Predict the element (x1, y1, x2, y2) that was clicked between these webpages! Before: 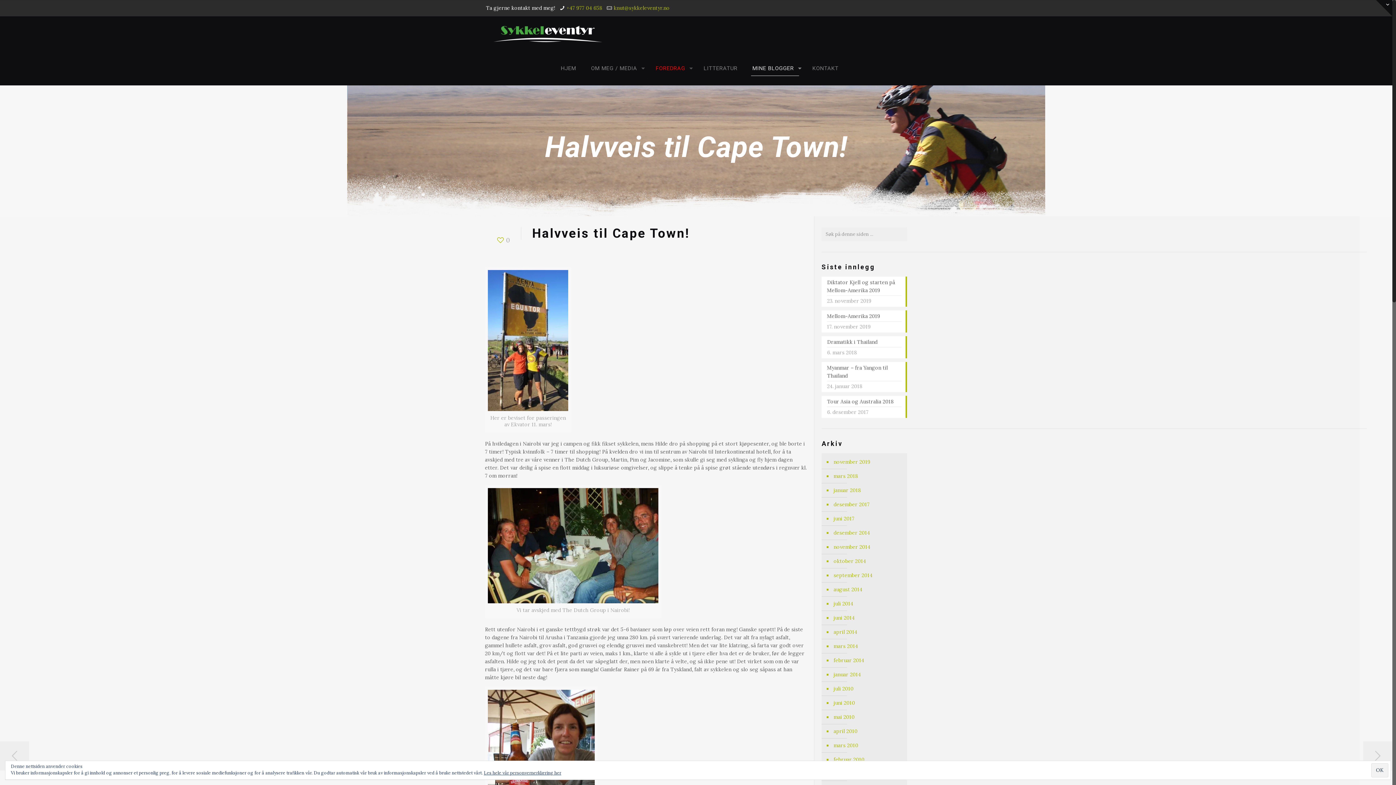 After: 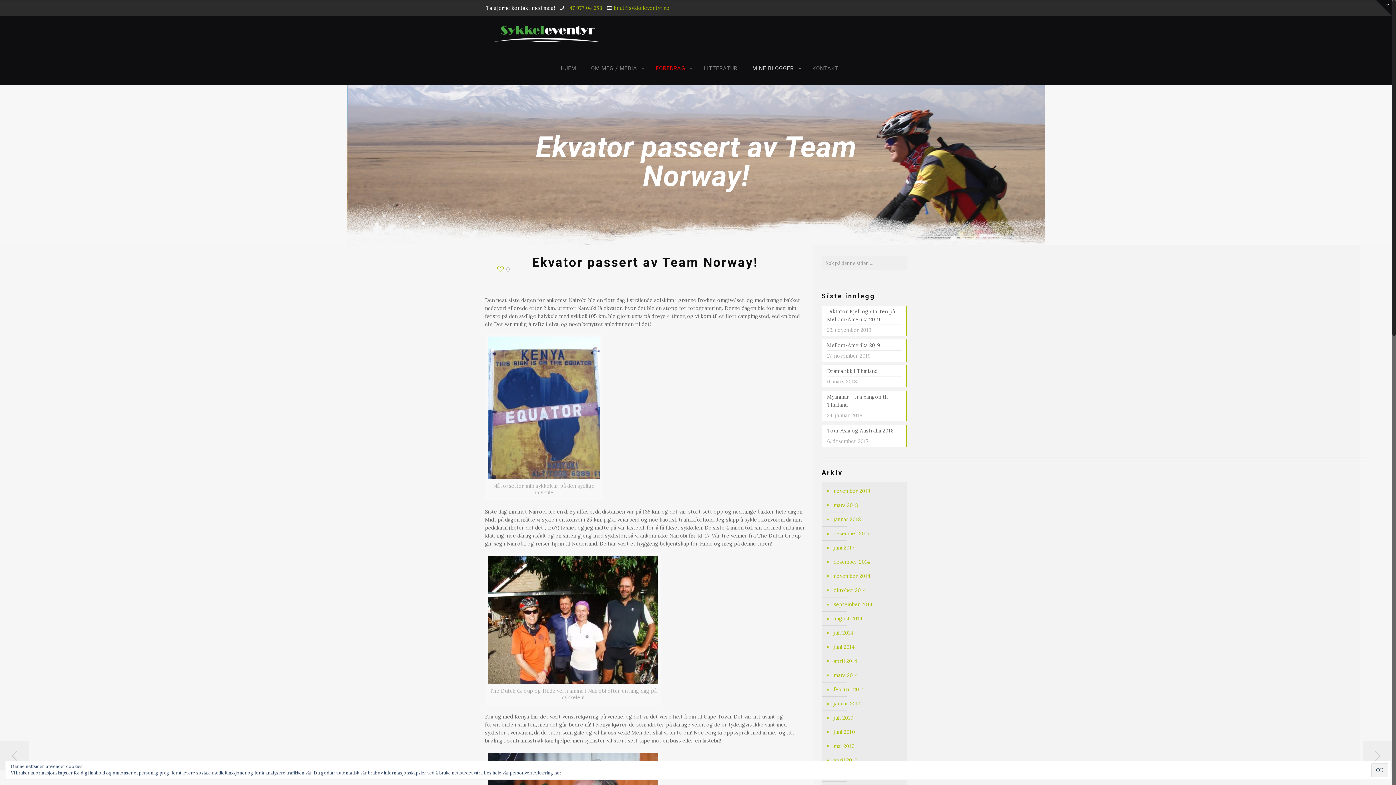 Action: bbox: (0, 741, 29, 770)